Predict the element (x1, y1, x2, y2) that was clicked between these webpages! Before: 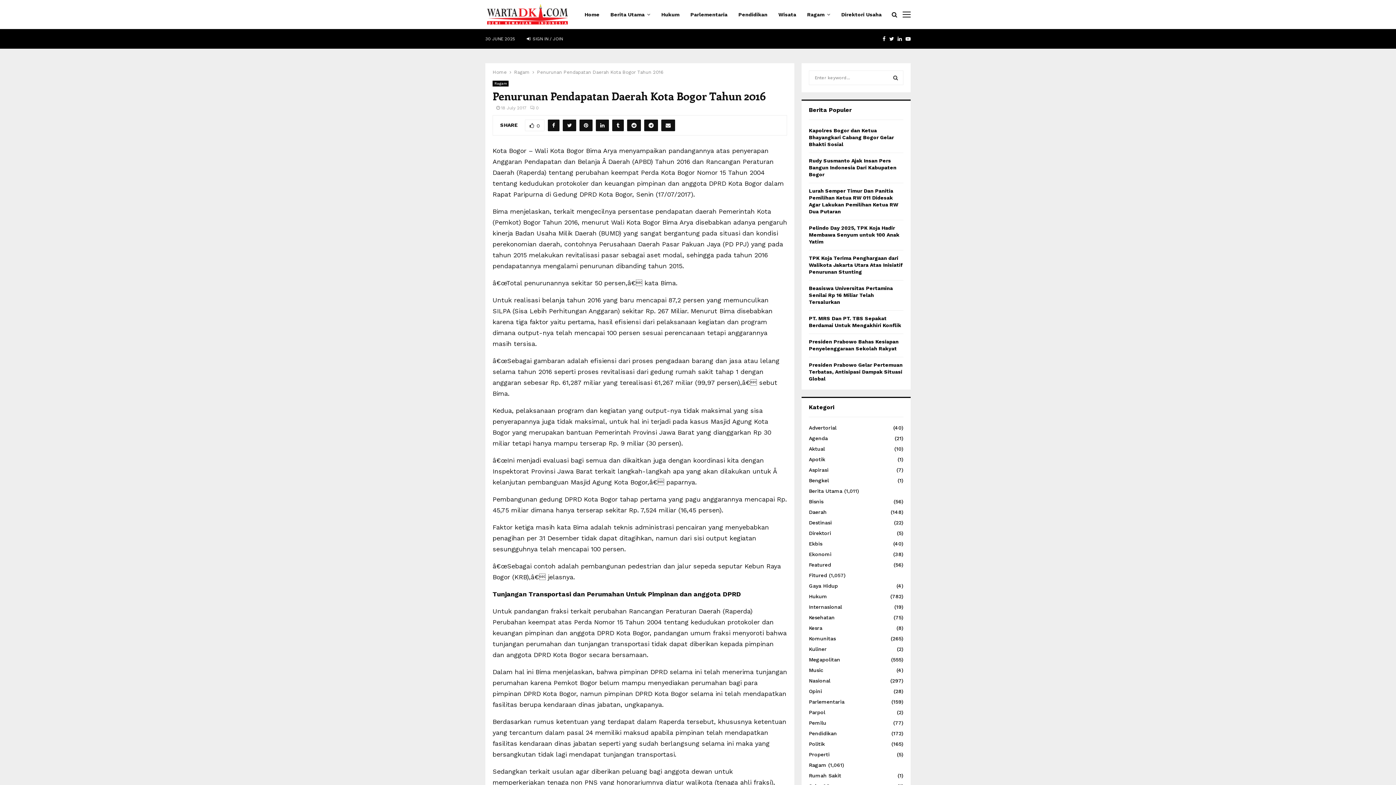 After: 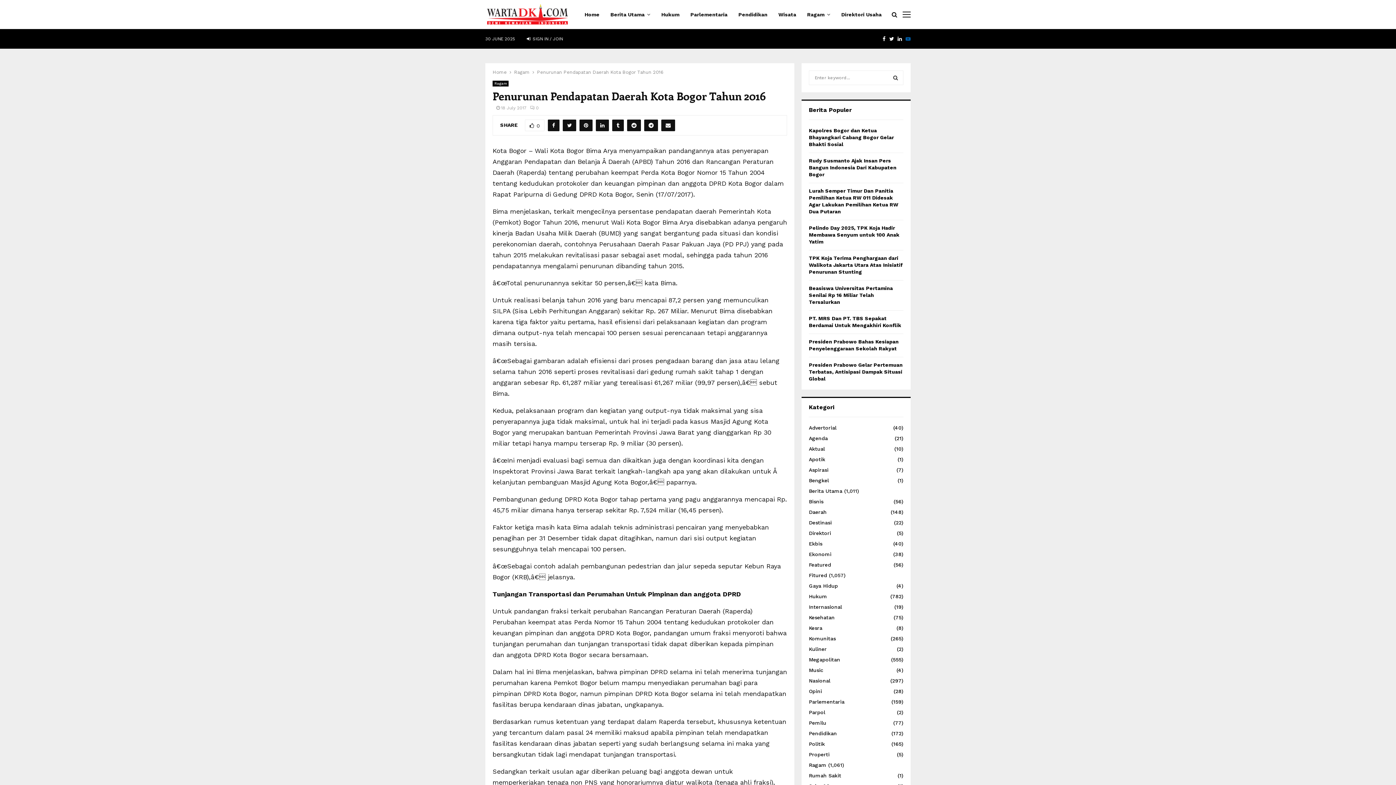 Action: label: YOUTUBE bbox: (905, 29, 910, 48)